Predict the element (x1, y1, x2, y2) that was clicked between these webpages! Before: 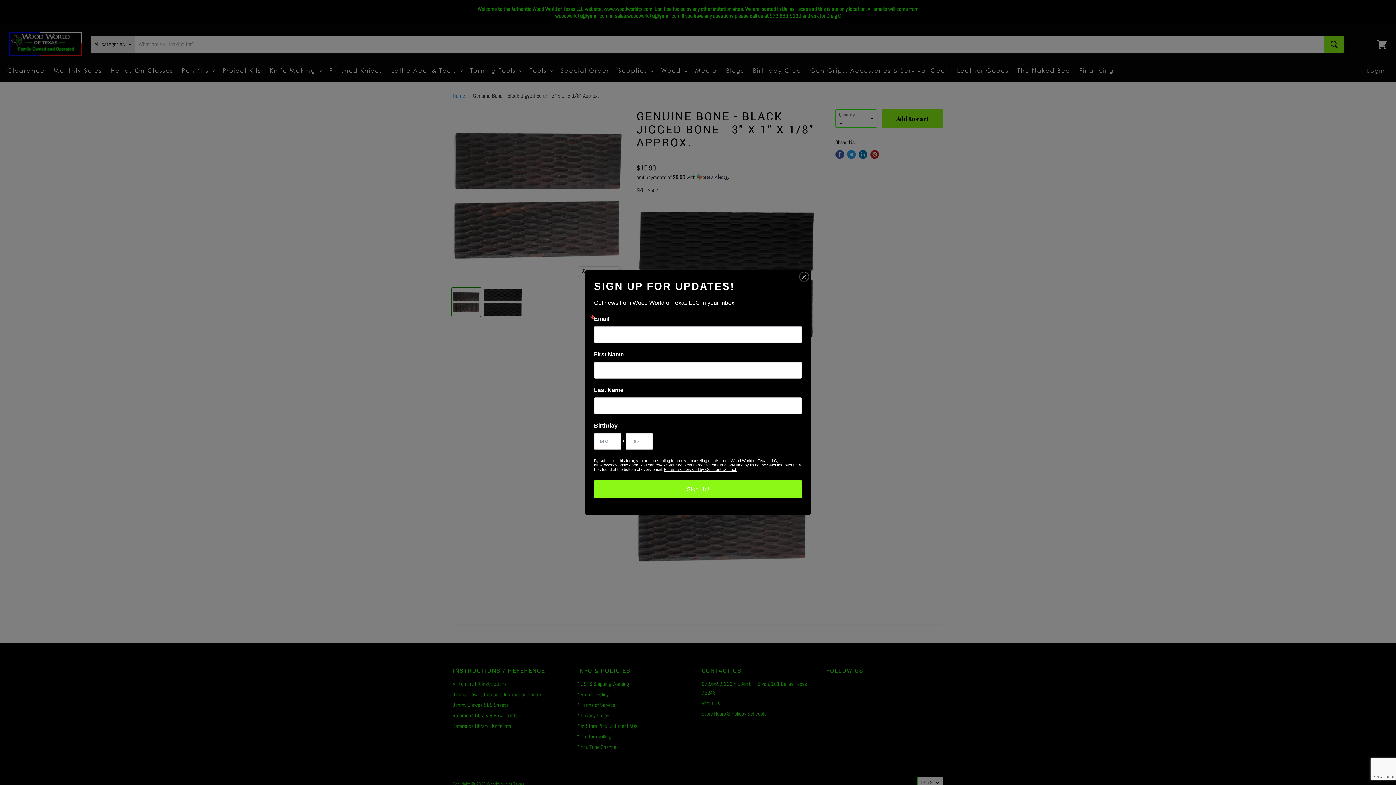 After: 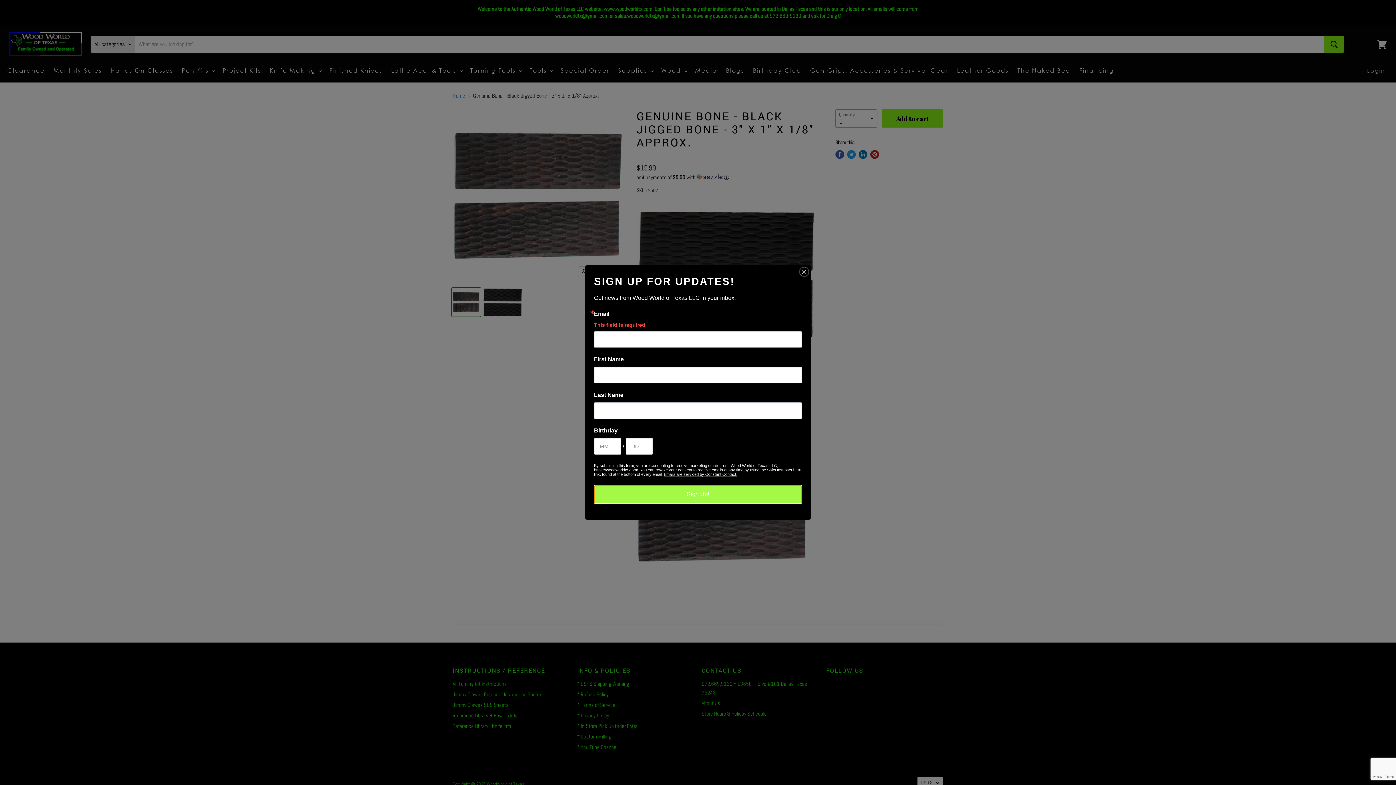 Action: label: Sign Up! bbox: (594, 480, 802, 498)